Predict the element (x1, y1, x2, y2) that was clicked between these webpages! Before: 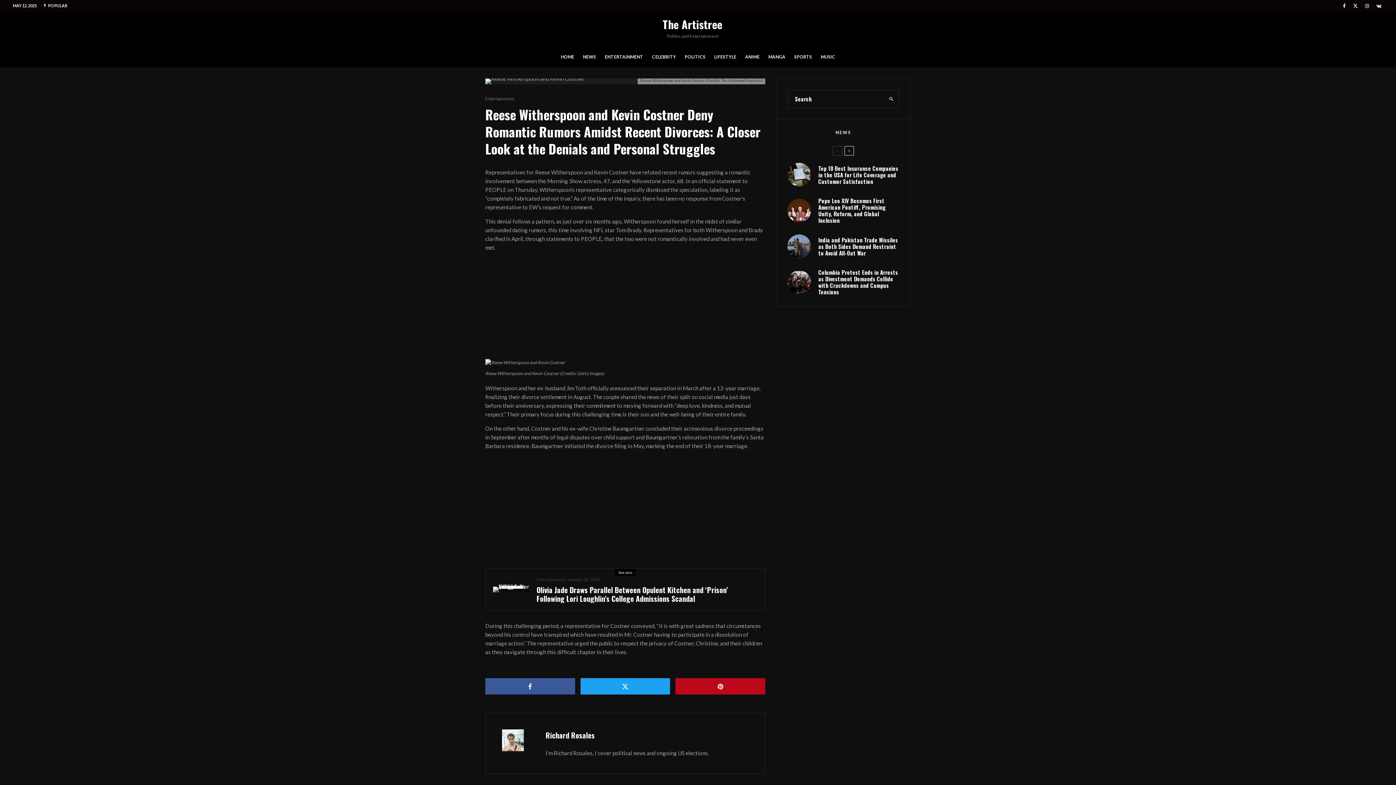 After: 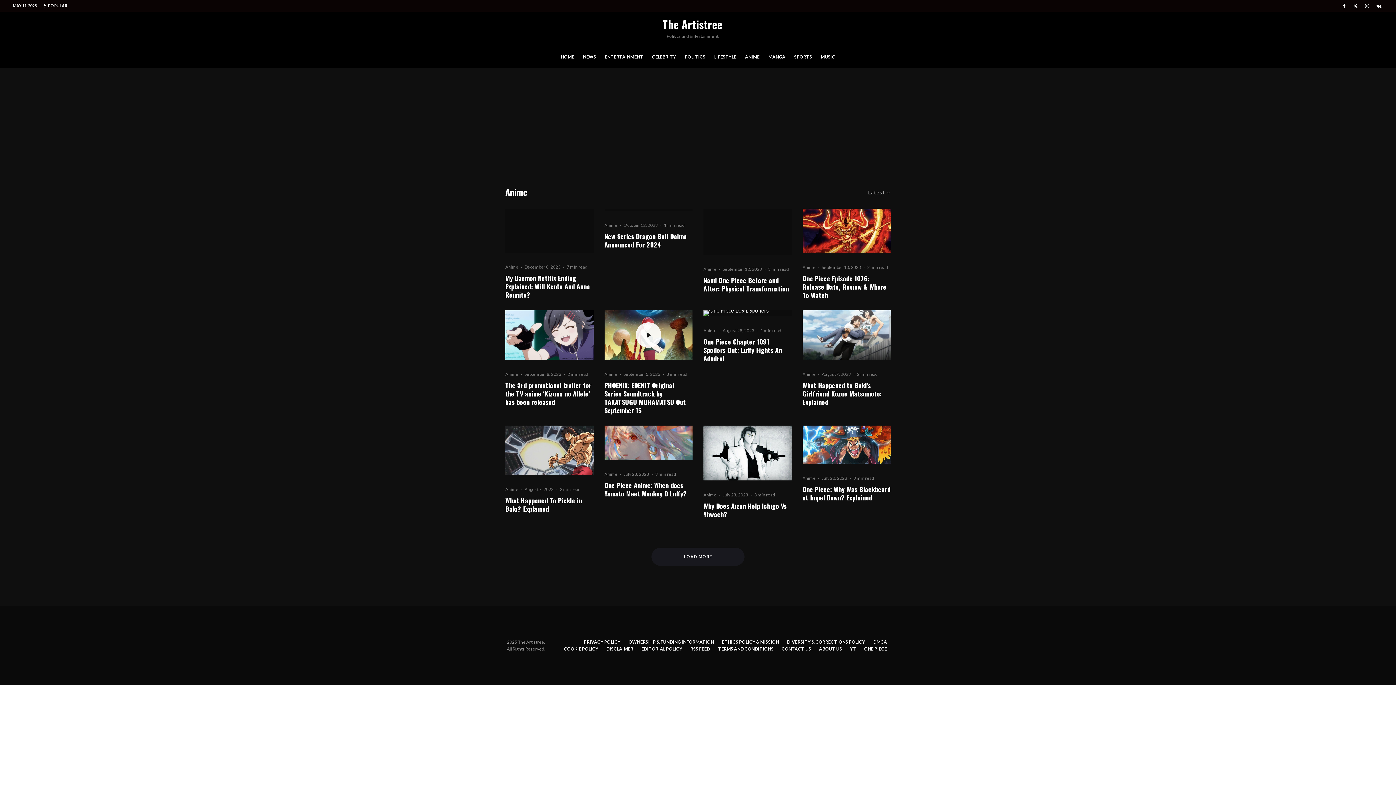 Action: label: ANIME bbox: (740, 48, 764, 67)